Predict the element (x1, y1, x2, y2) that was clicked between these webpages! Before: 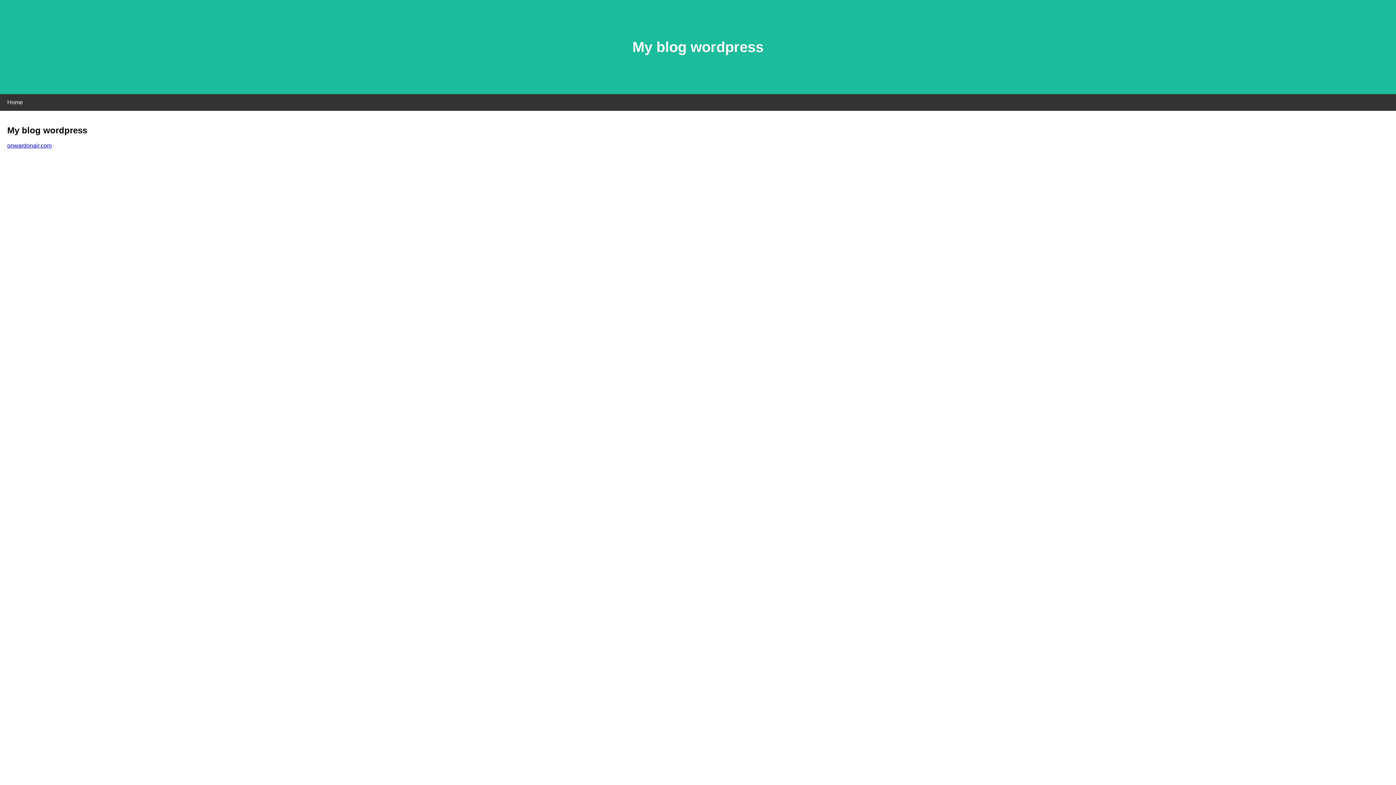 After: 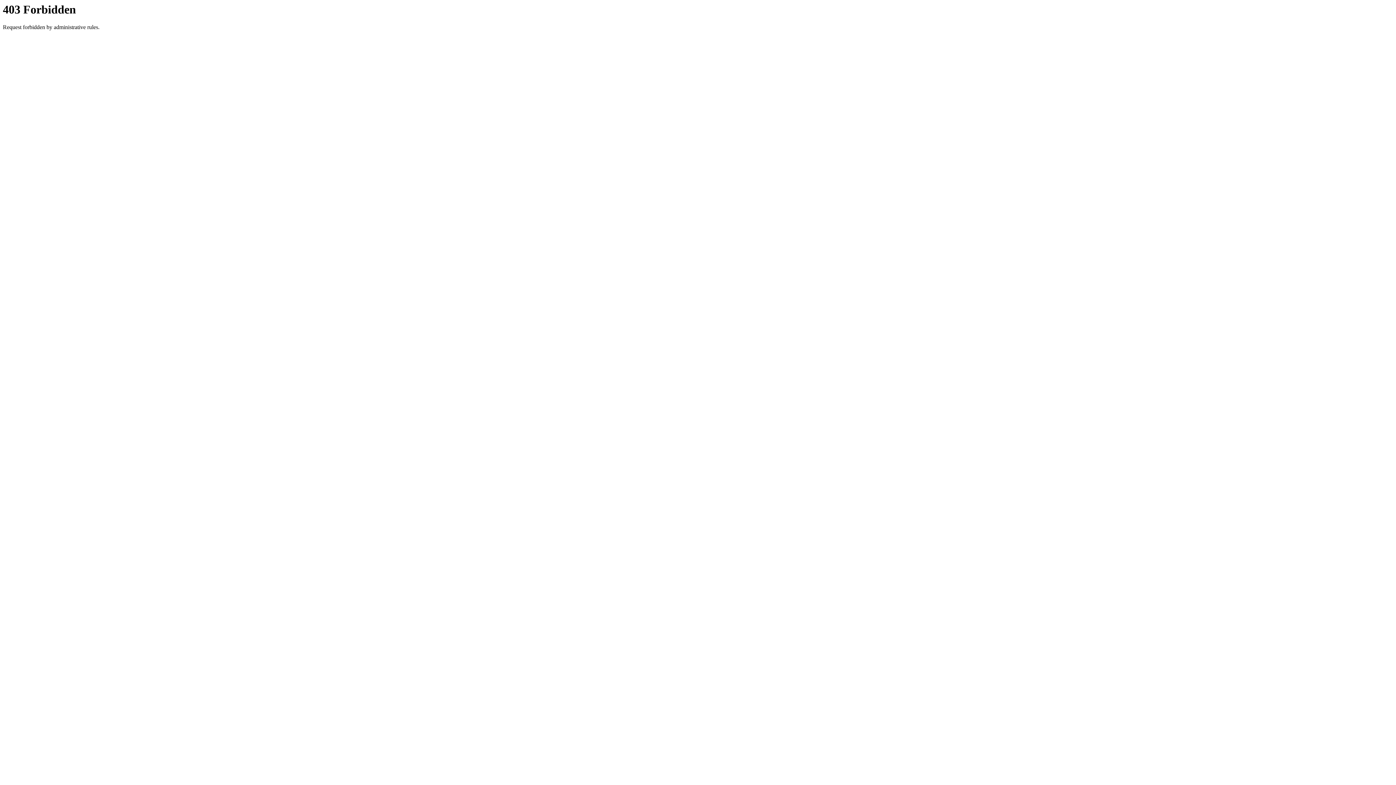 Action: bbox: (7, 142, 51, 148) label: onwardonair.com